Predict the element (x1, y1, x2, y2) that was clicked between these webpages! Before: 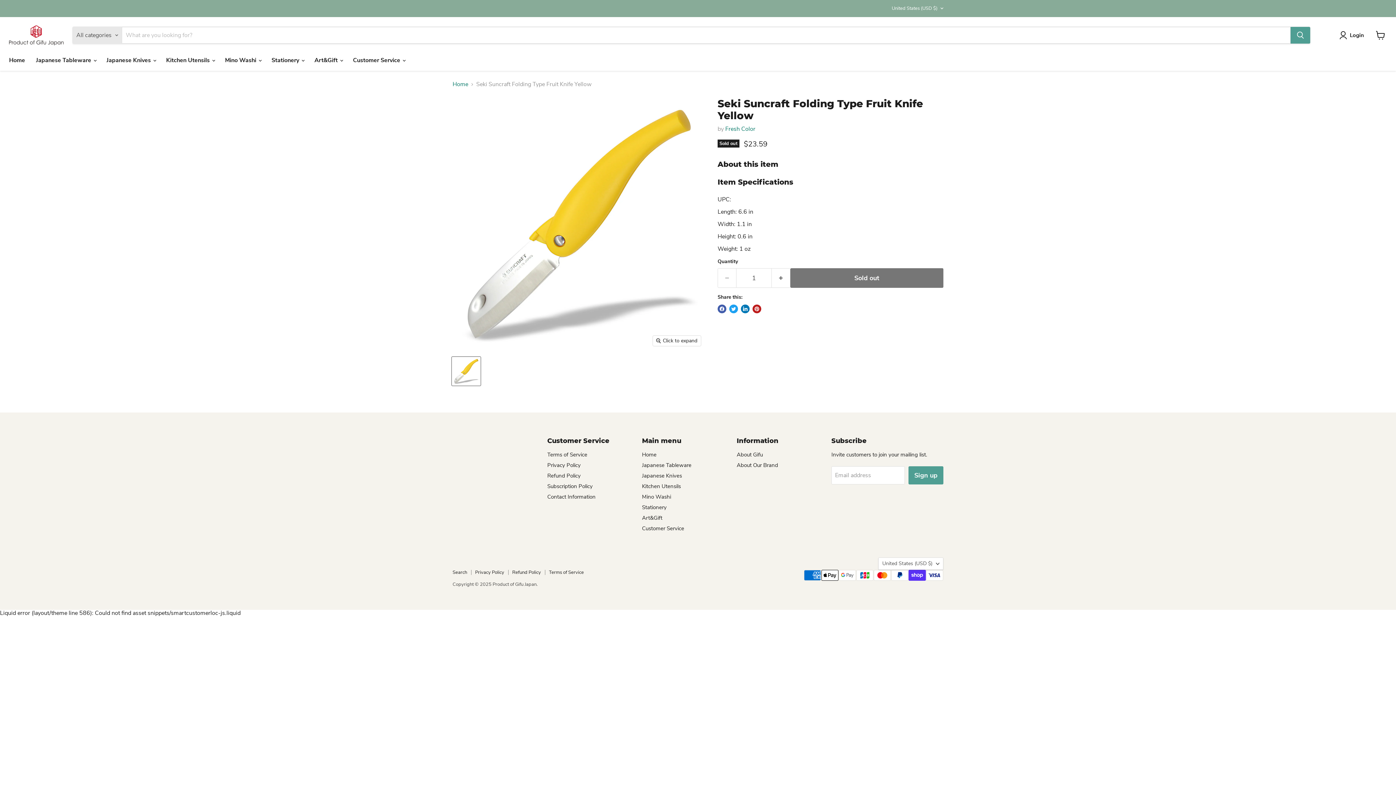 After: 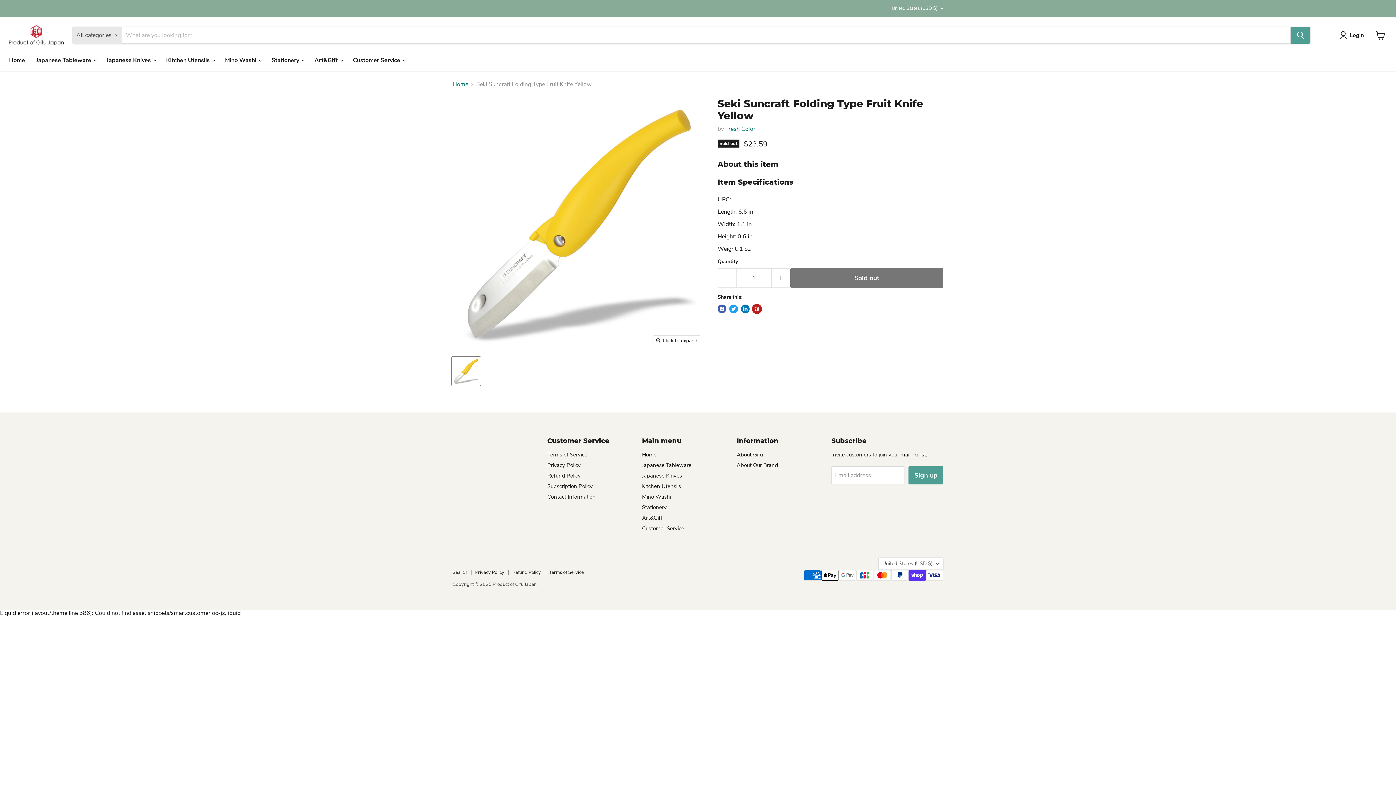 Action: label: Pin on Pinterest bbox: (752, 304, 761, 313)